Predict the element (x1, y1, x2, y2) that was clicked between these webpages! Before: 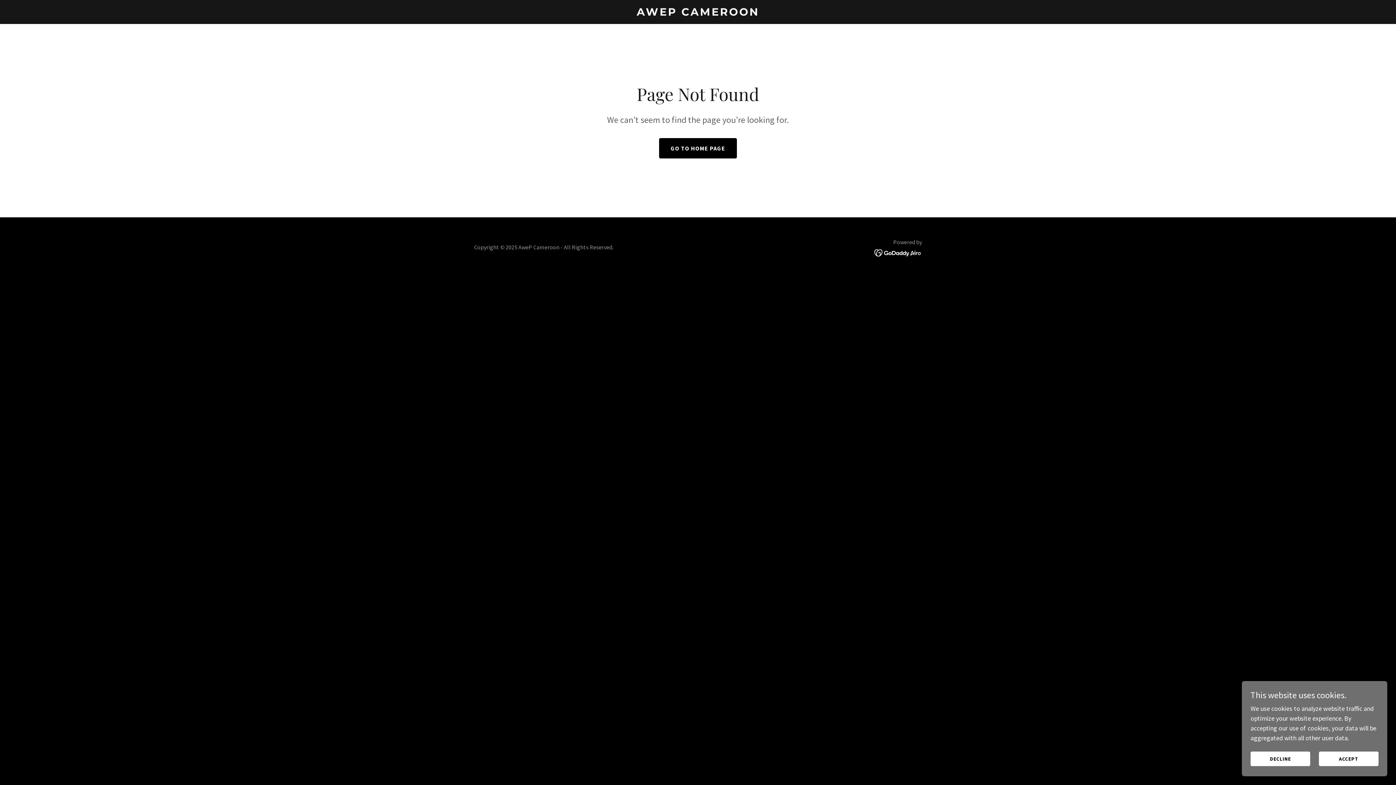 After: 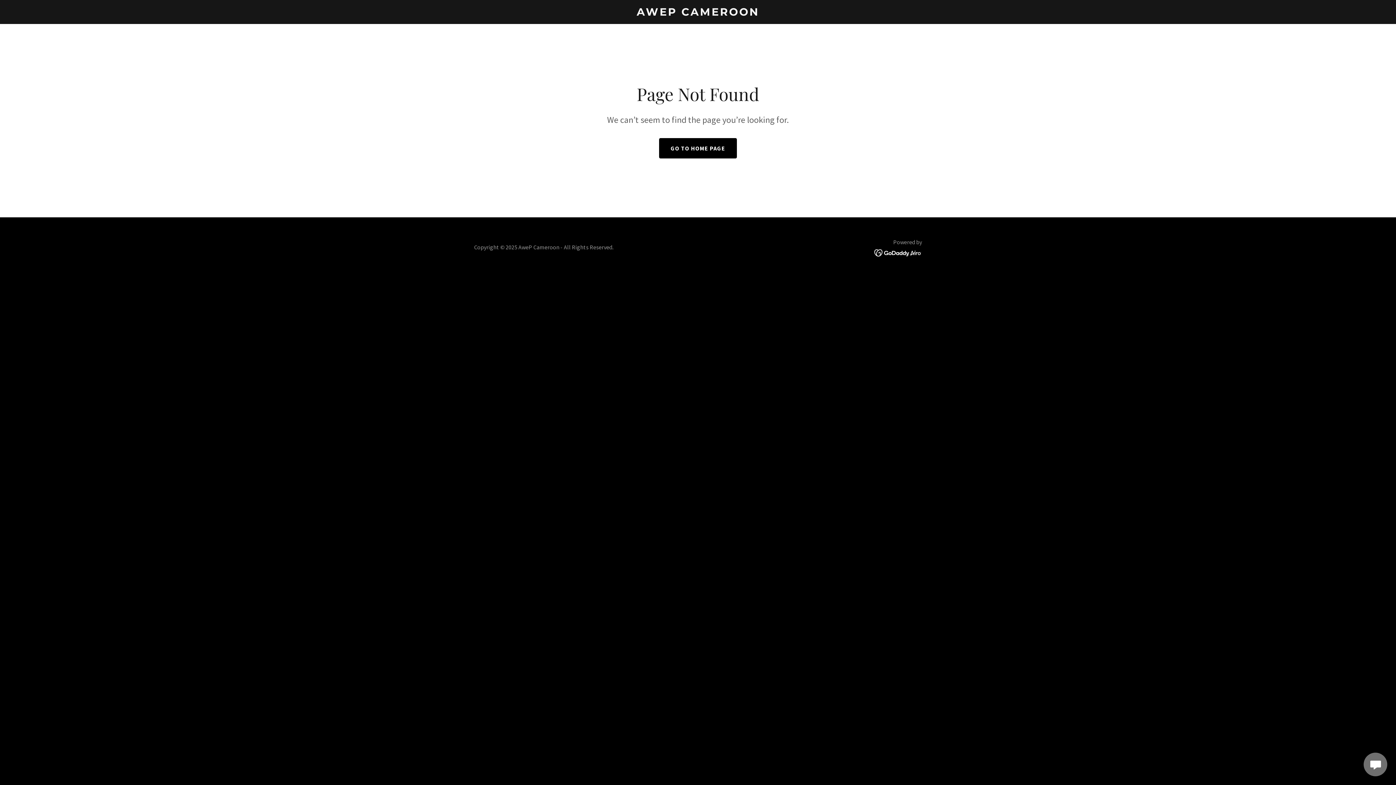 Action: bbox: (1250, 752, 1310, 766) label: DECLINE